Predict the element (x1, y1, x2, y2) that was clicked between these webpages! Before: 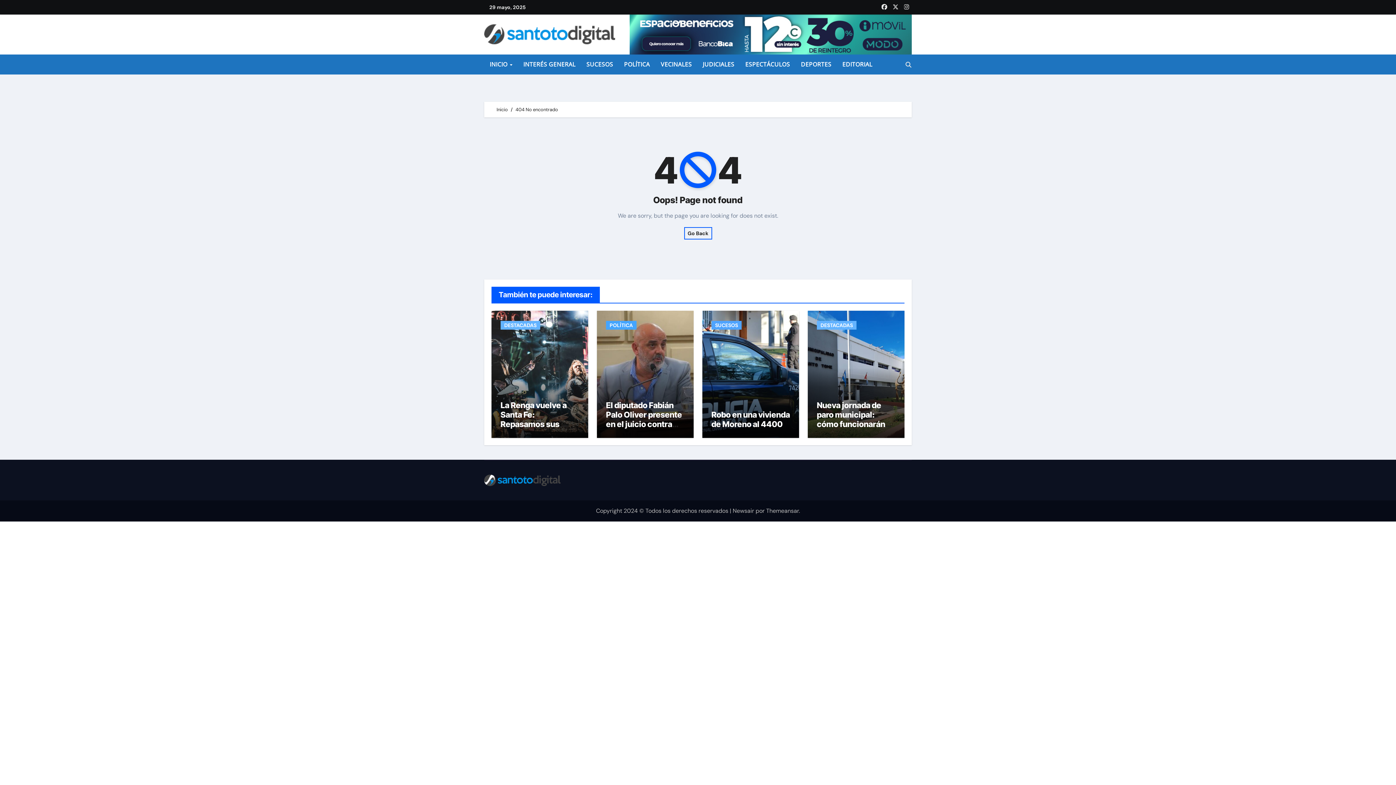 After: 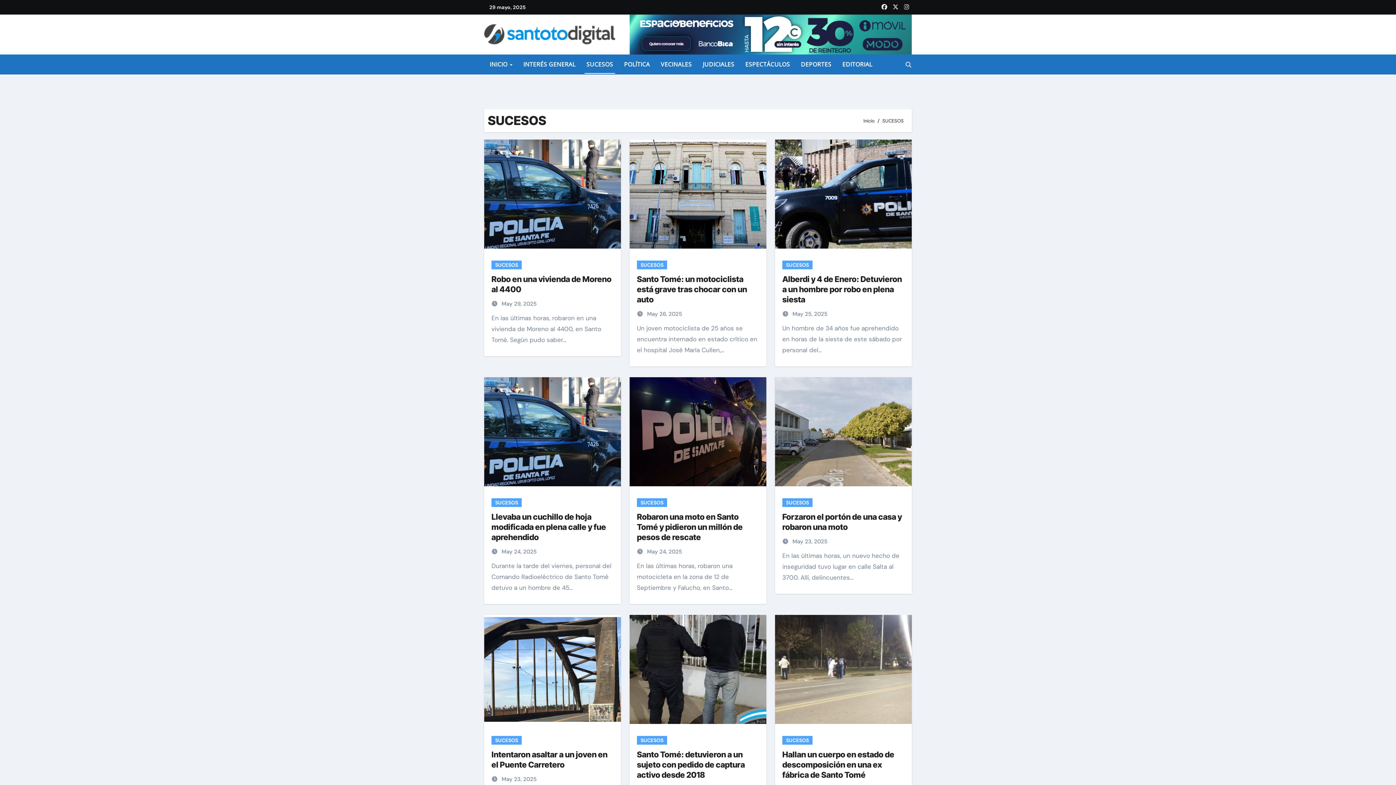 Action: bbox: (581, 54, 618, 74) label: SUCESOS